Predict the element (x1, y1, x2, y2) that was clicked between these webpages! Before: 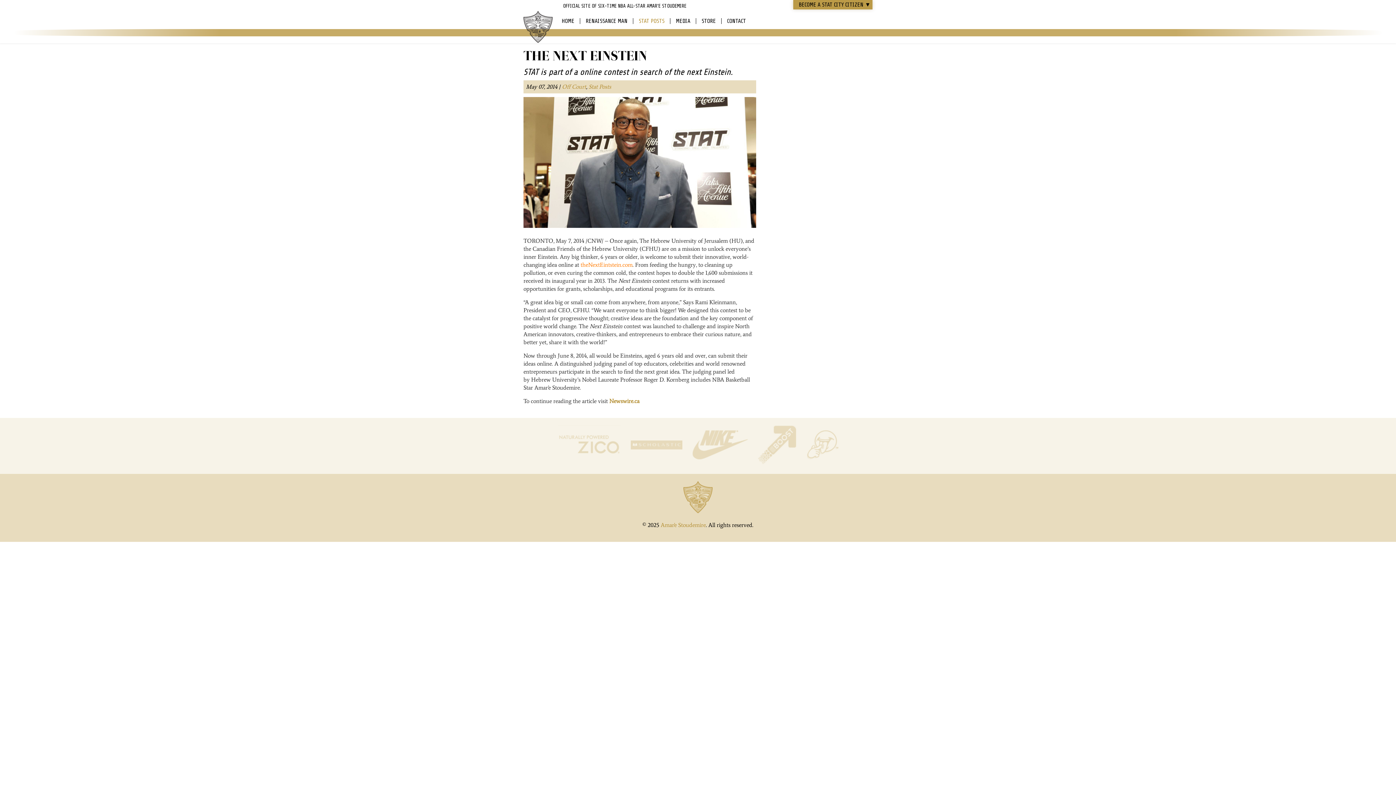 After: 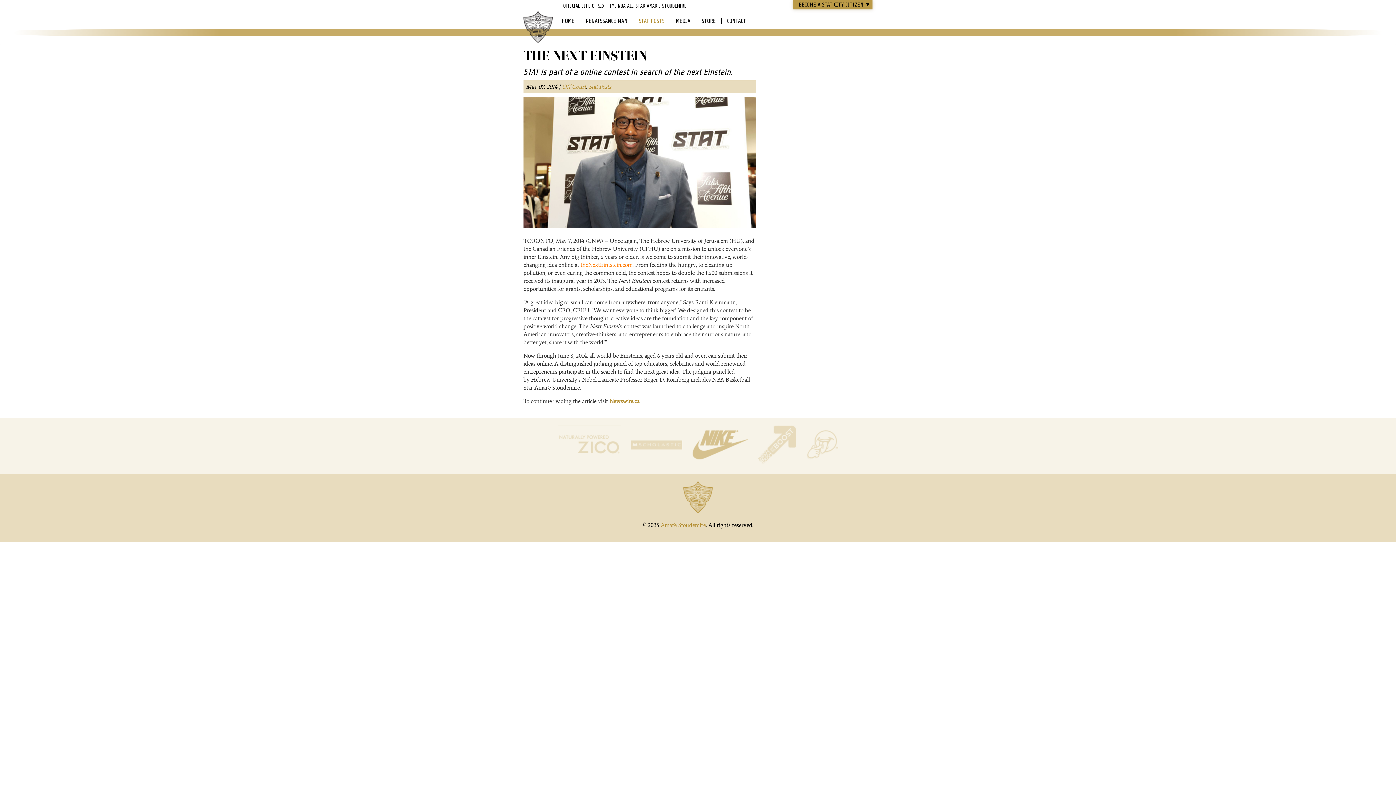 Action: bbox: (688, 459, 753, 466) label:  